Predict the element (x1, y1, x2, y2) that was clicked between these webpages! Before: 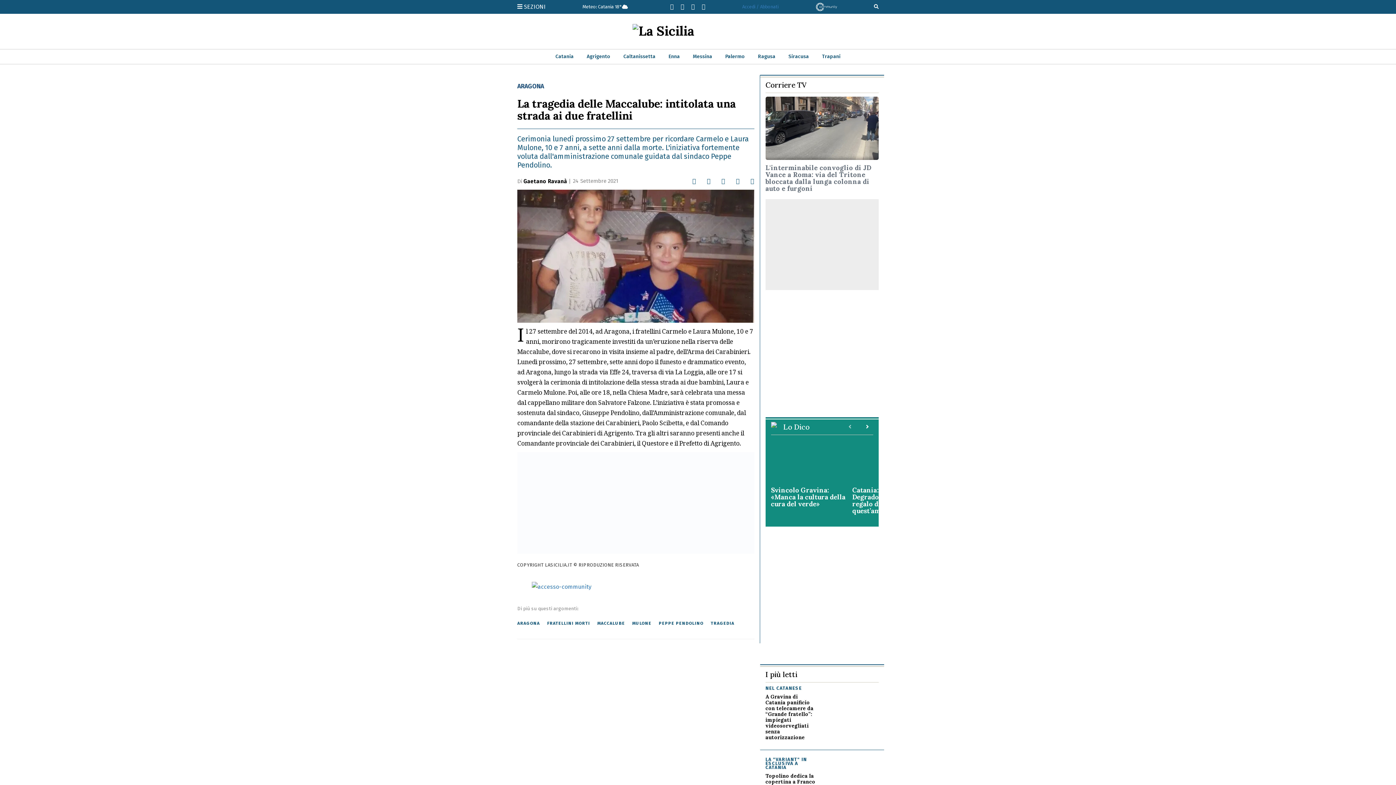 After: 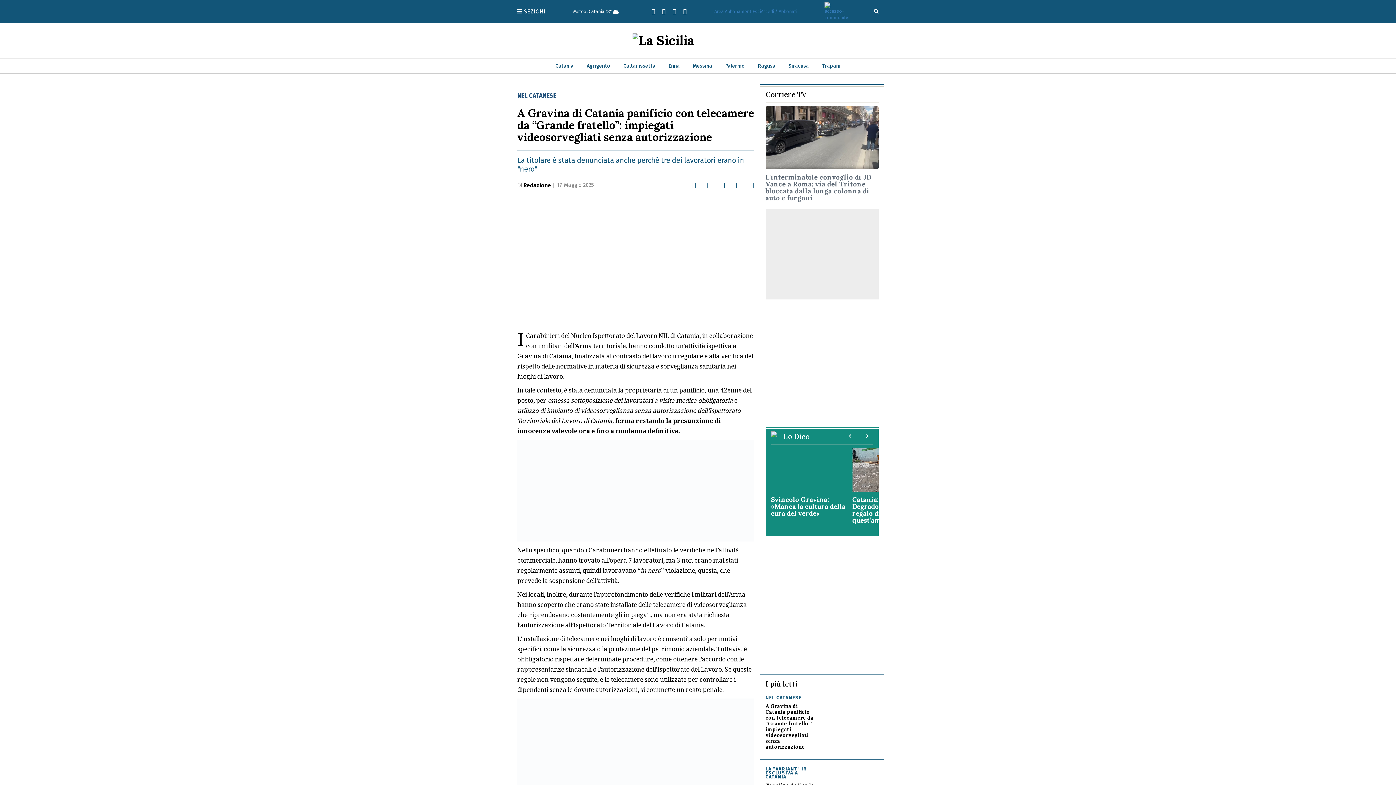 Action: bbox: (827, 686, 878, 716)